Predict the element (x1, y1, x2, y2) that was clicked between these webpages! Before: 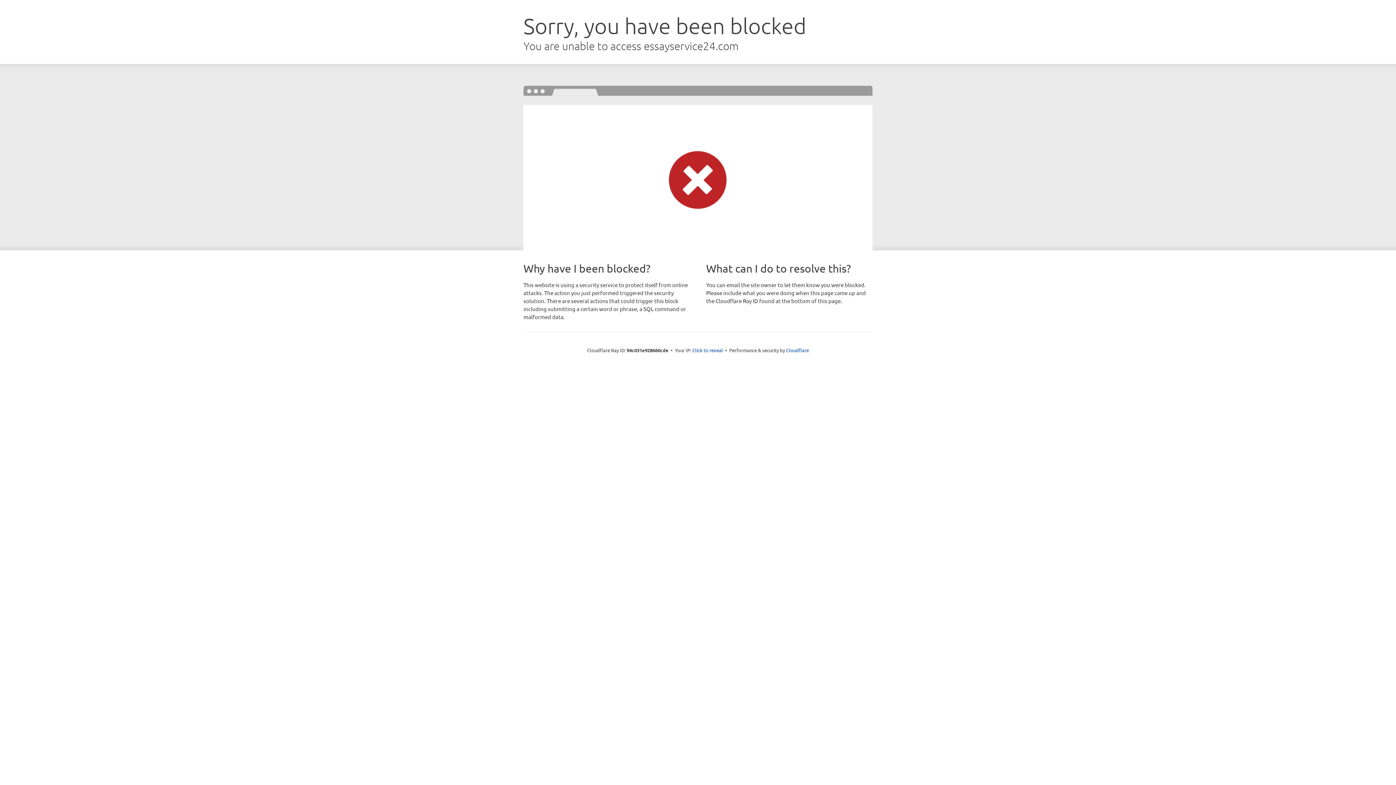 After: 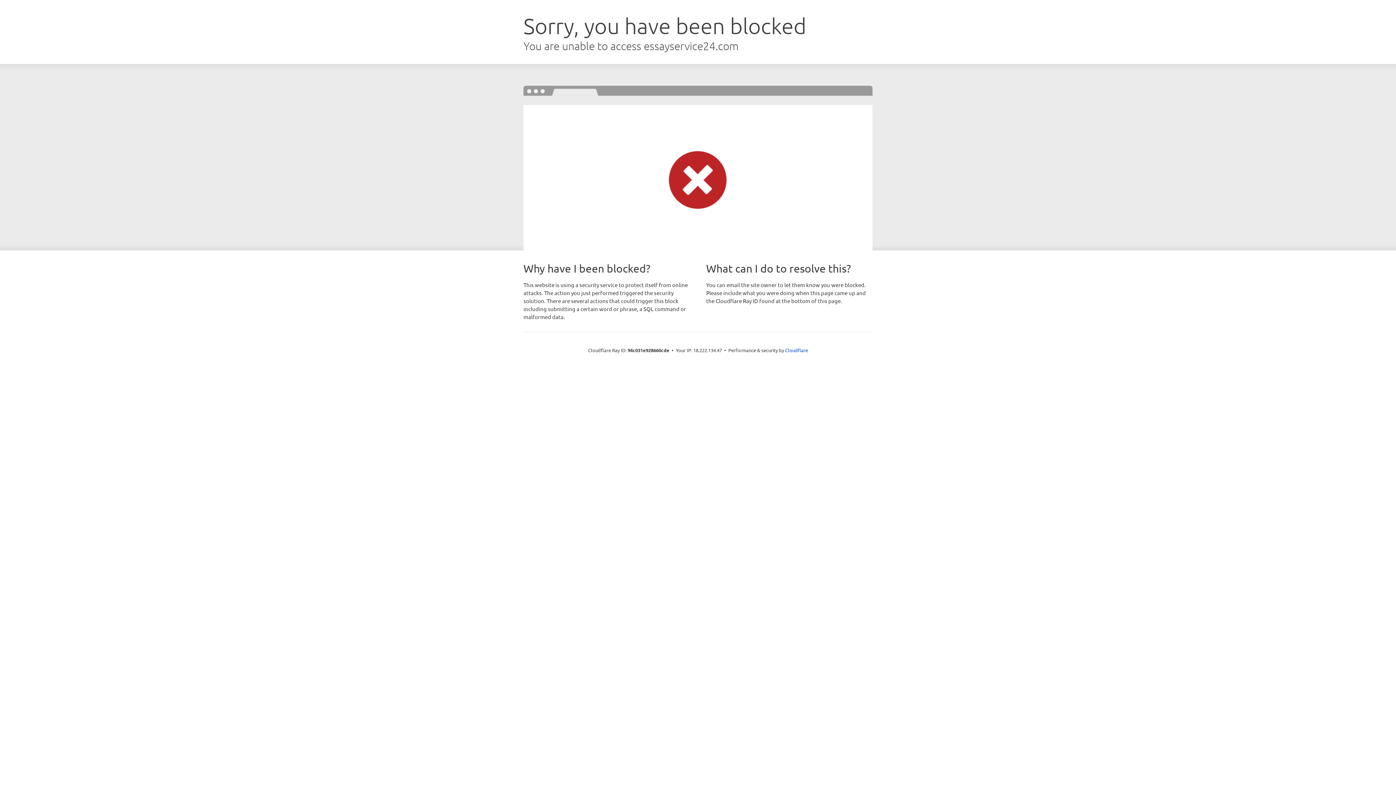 Action: bbox: (692, 346, 723, 353) label: Click to reveal